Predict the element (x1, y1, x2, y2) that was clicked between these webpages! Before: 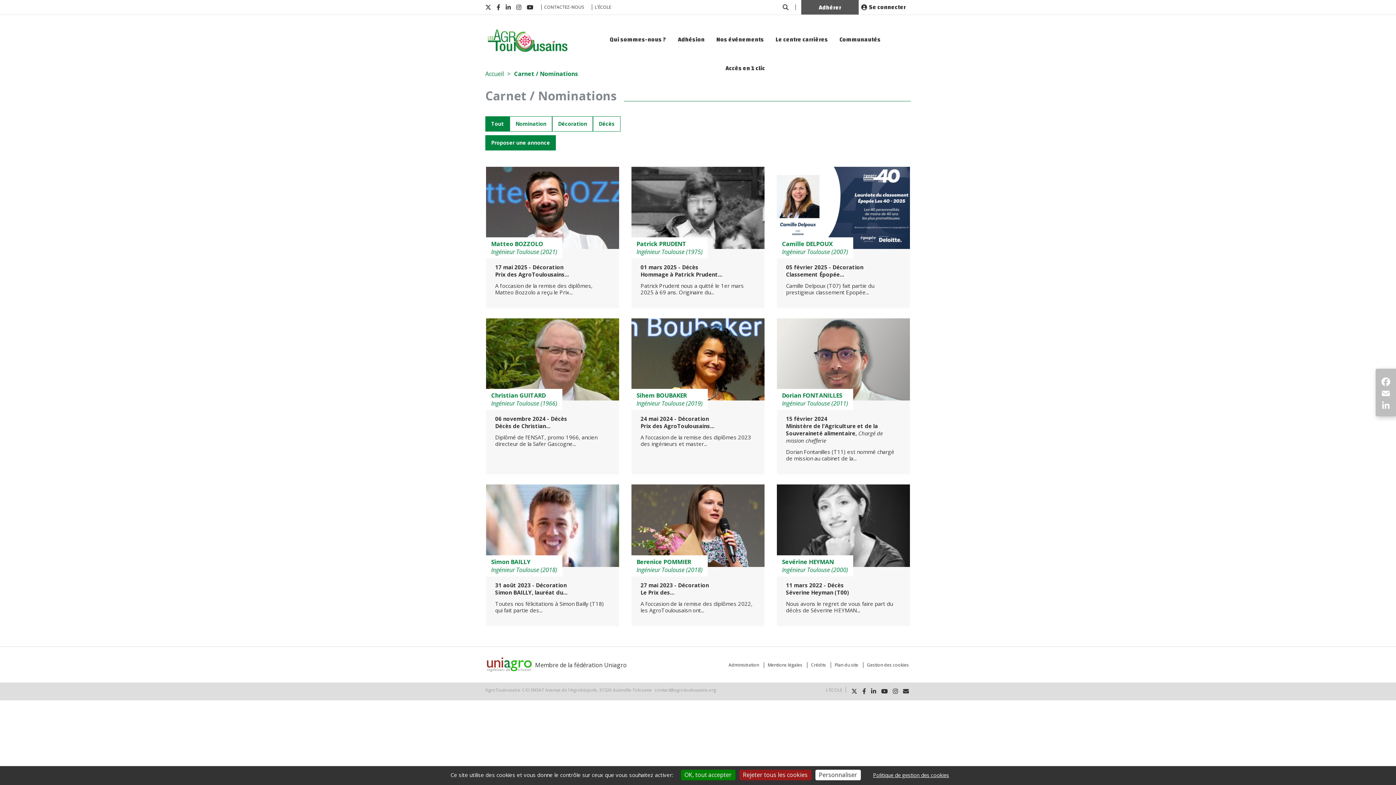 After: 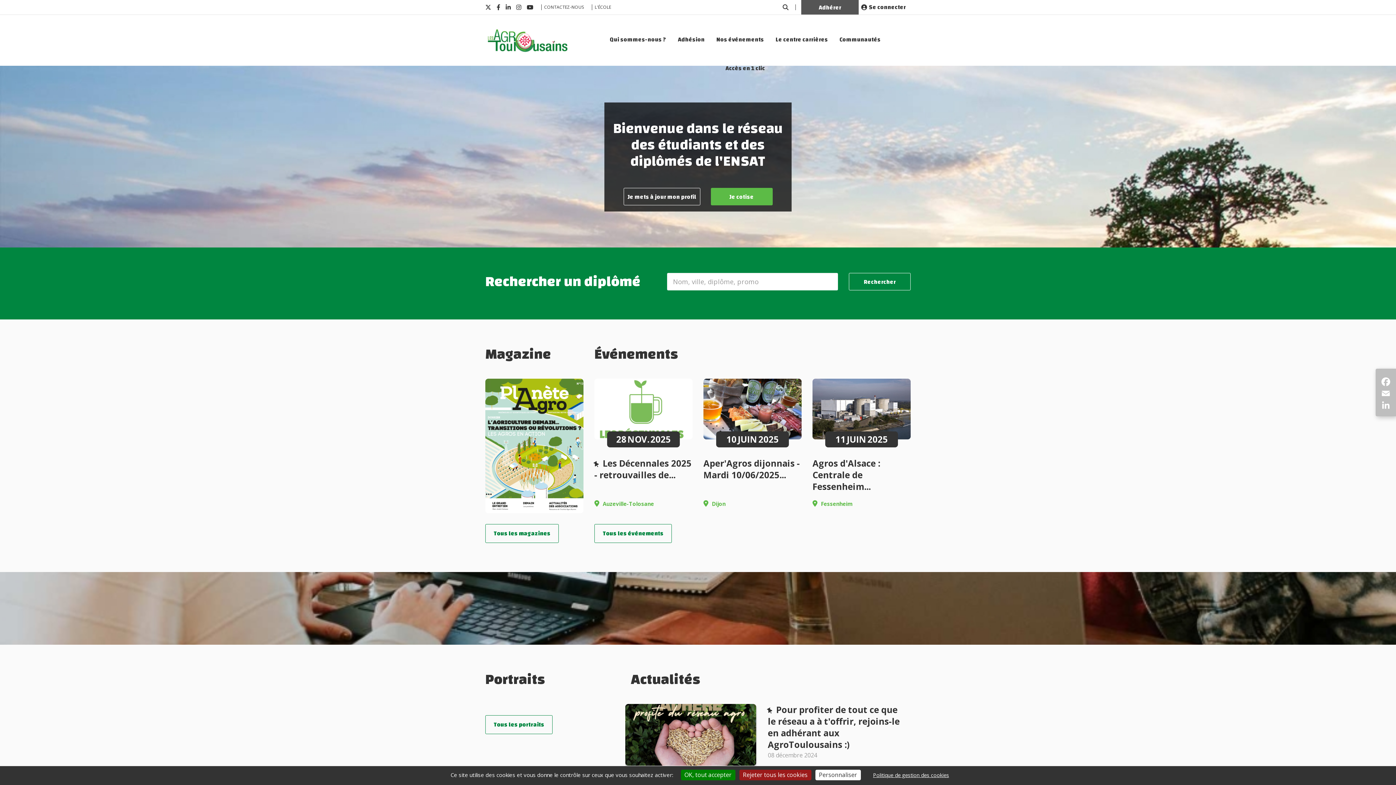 Action: bbox: (485, 14, 570, 65)